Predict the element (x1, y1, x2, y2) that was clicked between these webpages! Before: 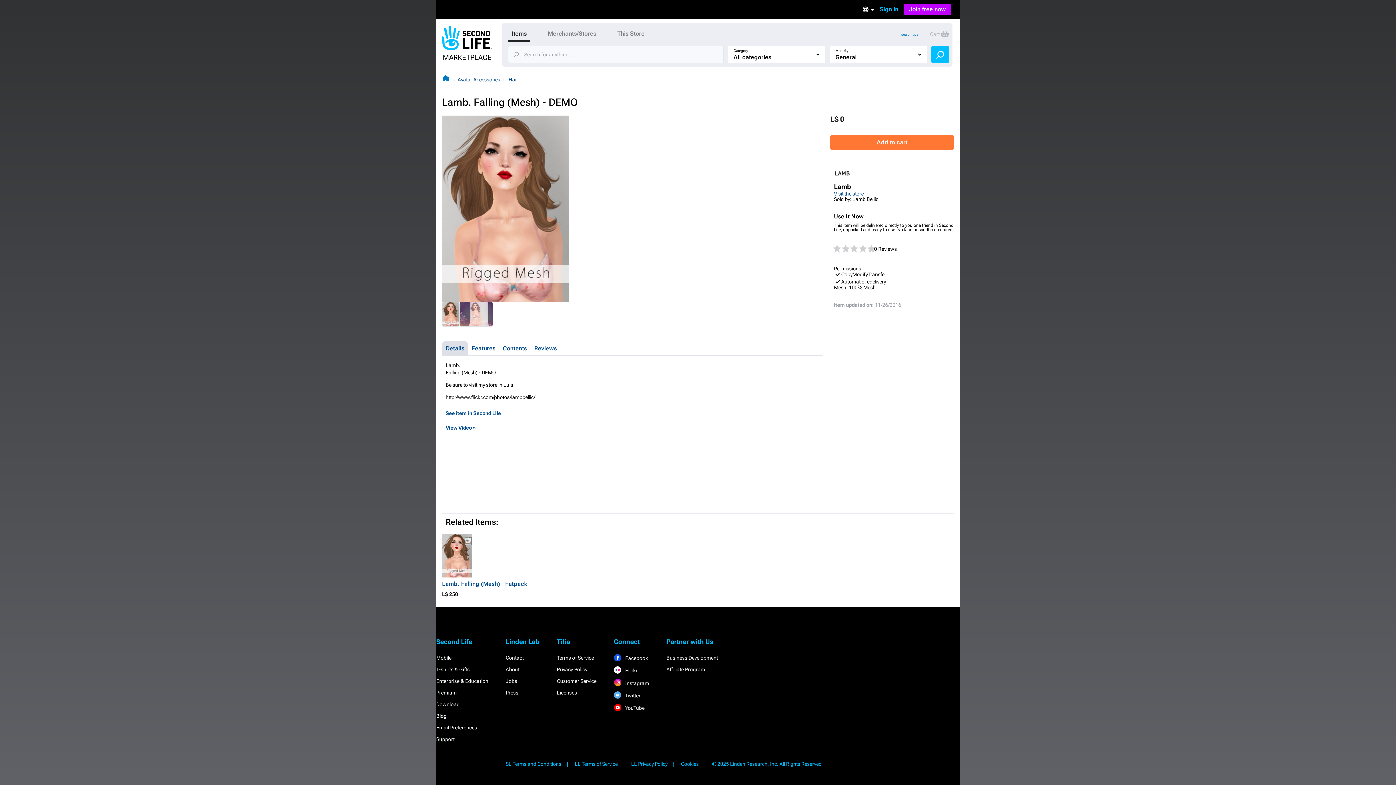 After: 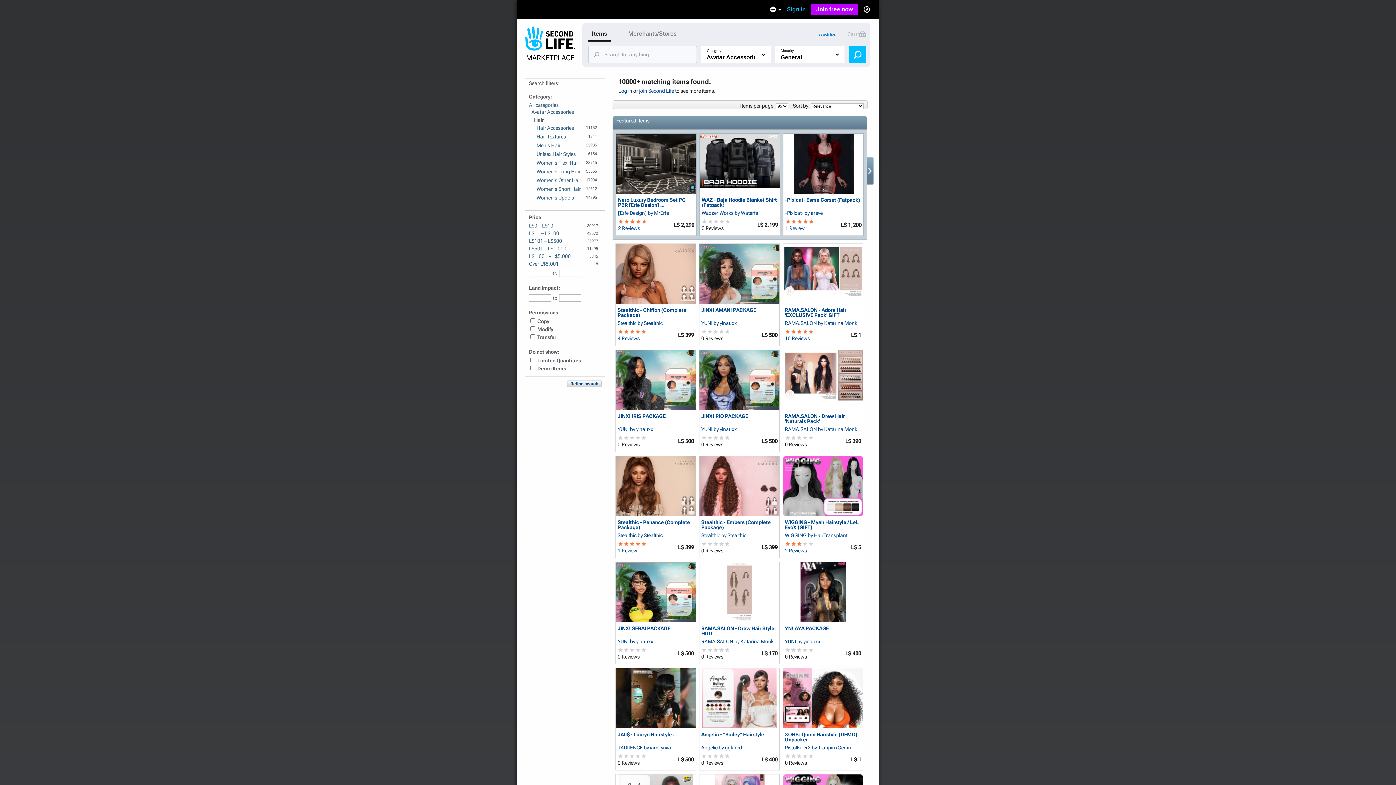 Action: label: Hair bbox: (508, 76, 518, 82)